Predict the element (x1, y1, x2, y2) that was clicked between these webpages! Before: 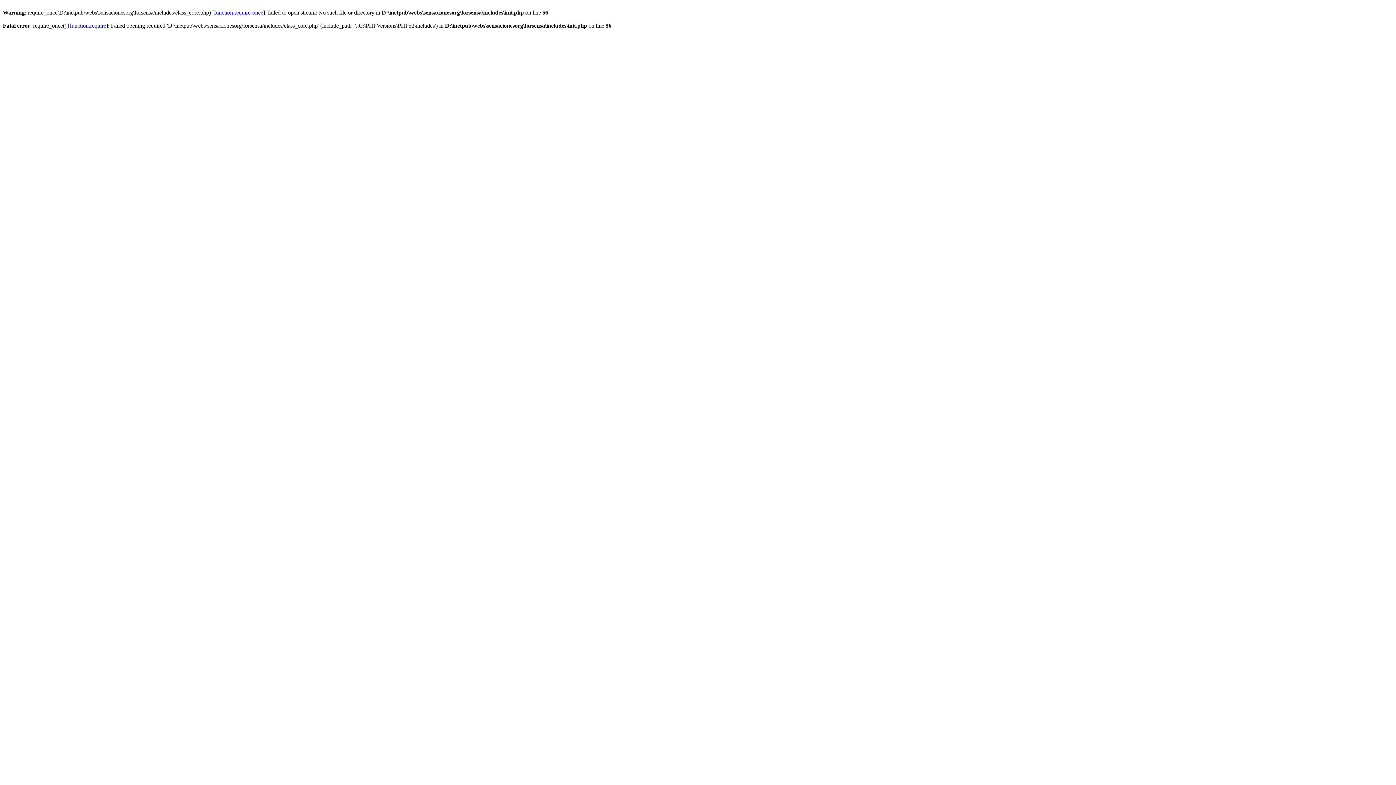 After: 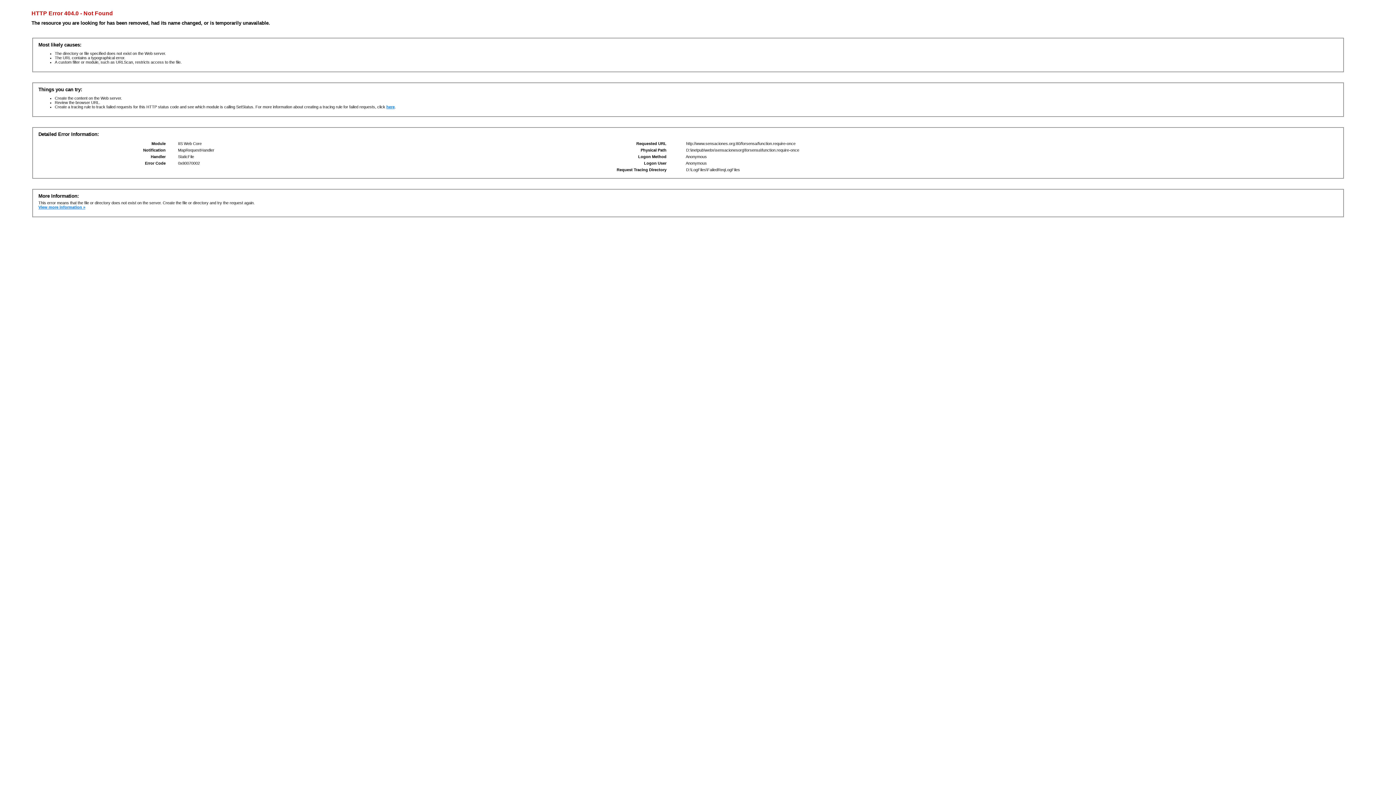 Action: bbox: (214, 9, 263, 15) label: function.require-once